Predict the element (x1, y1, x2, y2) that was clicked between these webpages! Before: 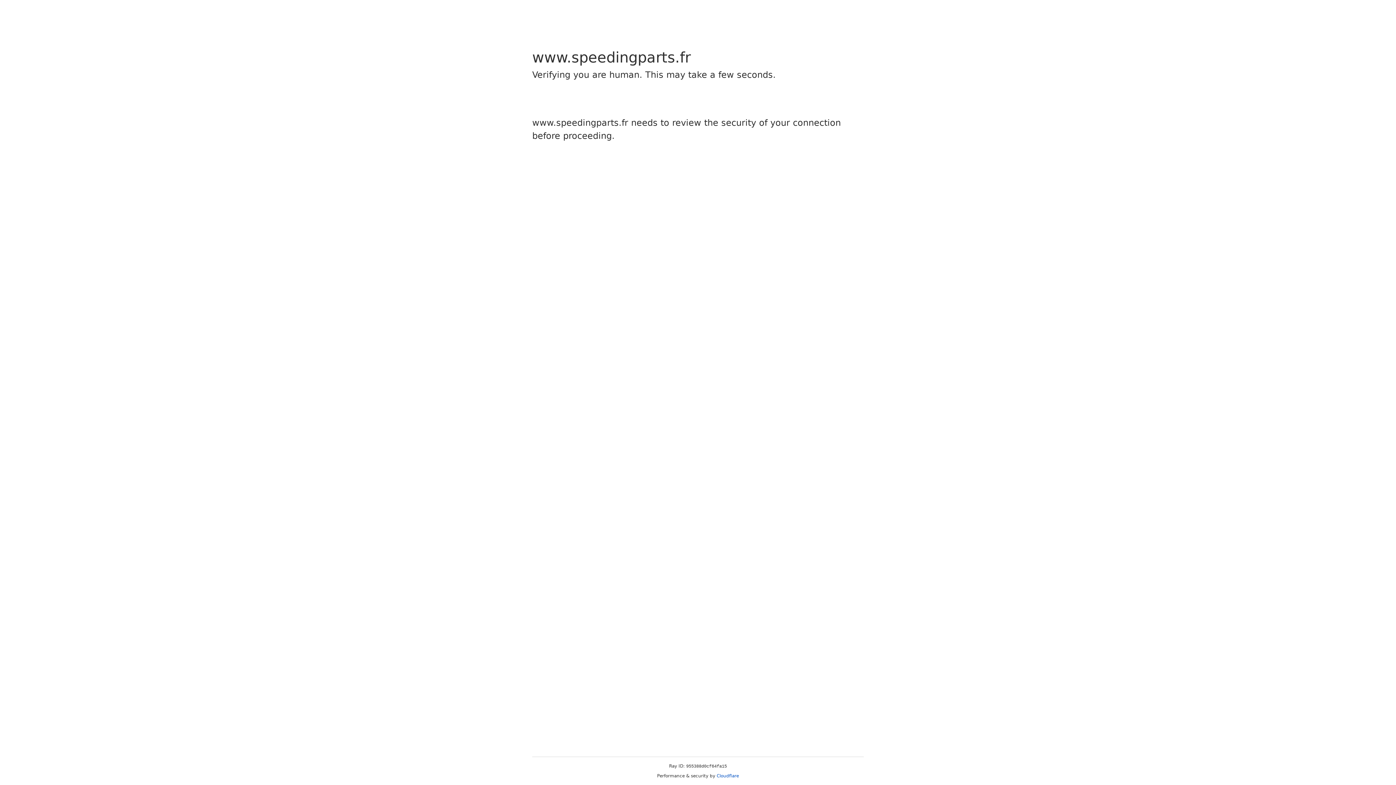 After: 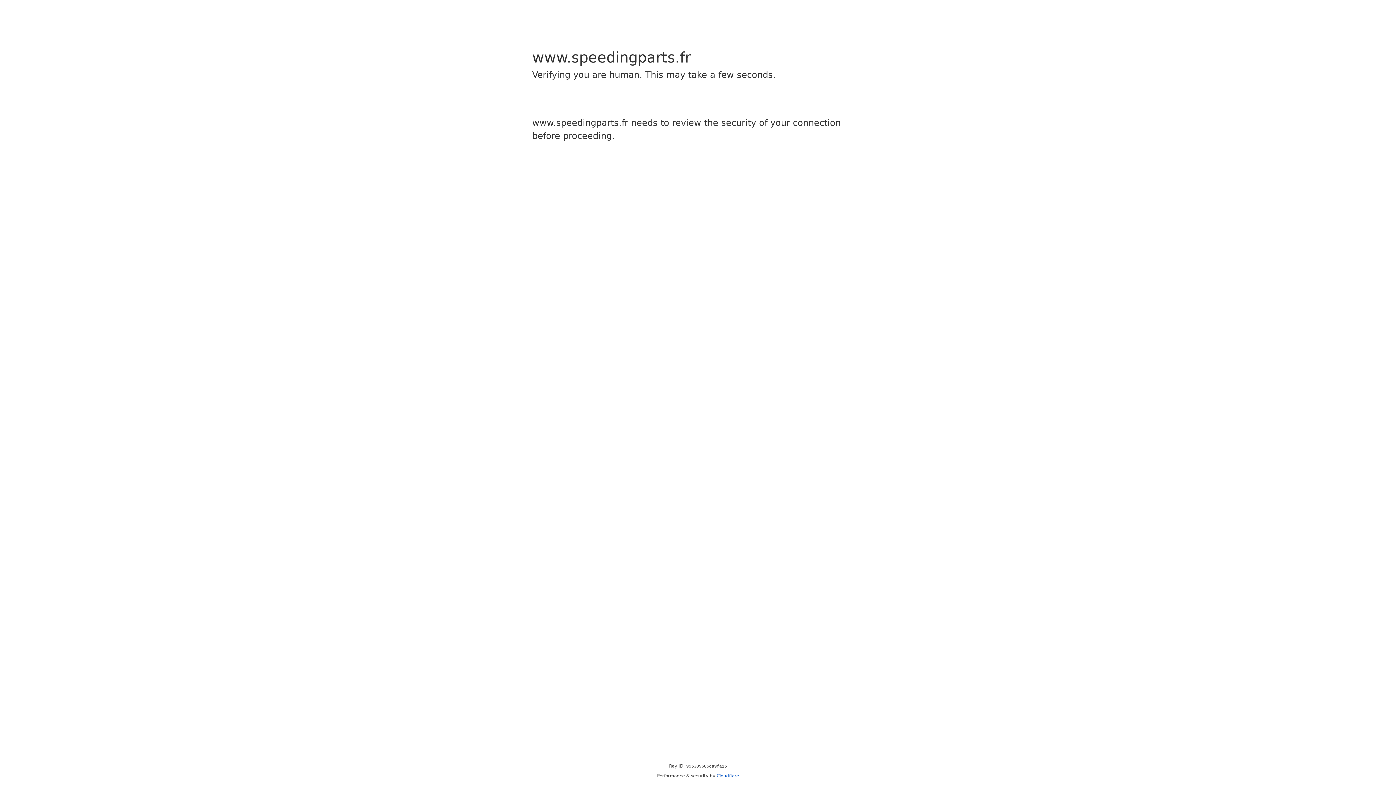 Action: bbox: (716, 773, 739, 778) label: Cloudflare